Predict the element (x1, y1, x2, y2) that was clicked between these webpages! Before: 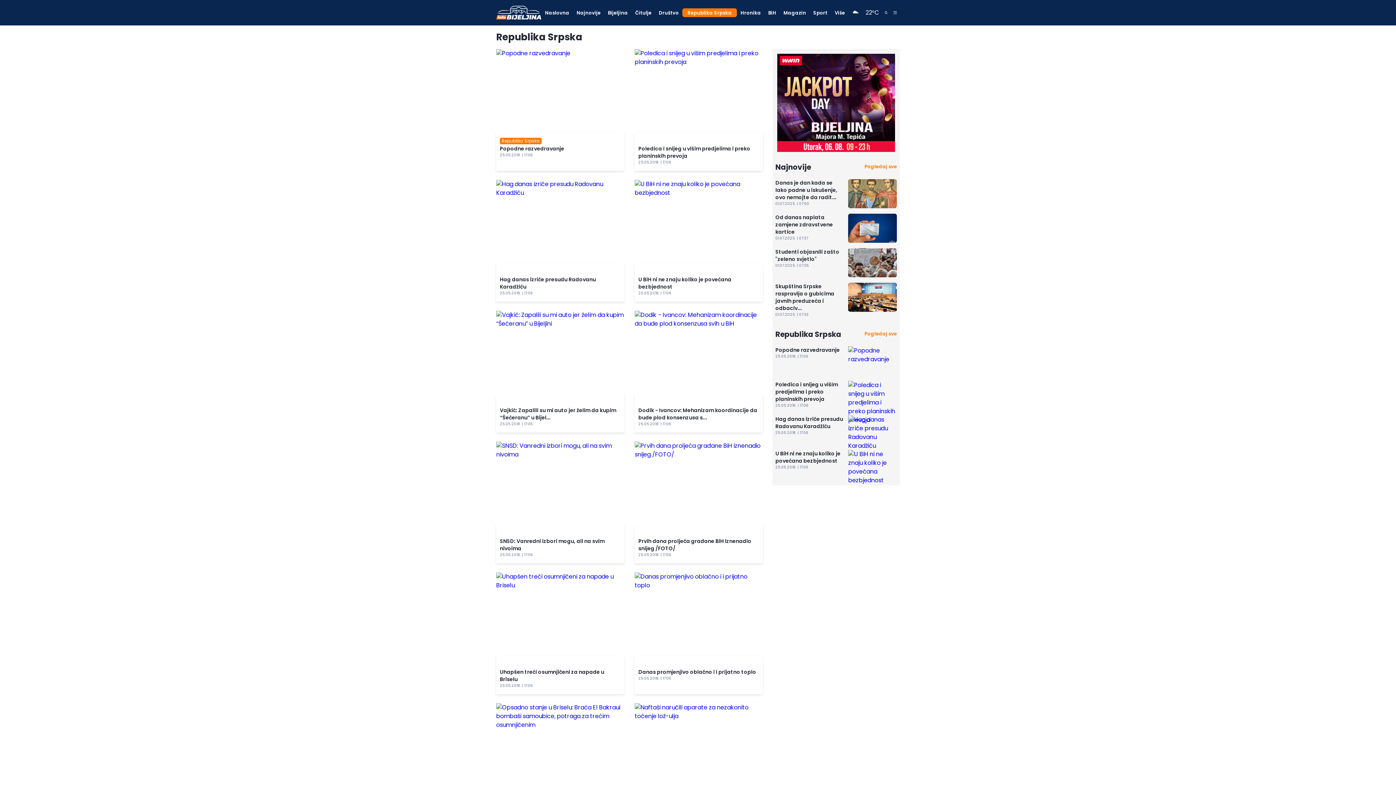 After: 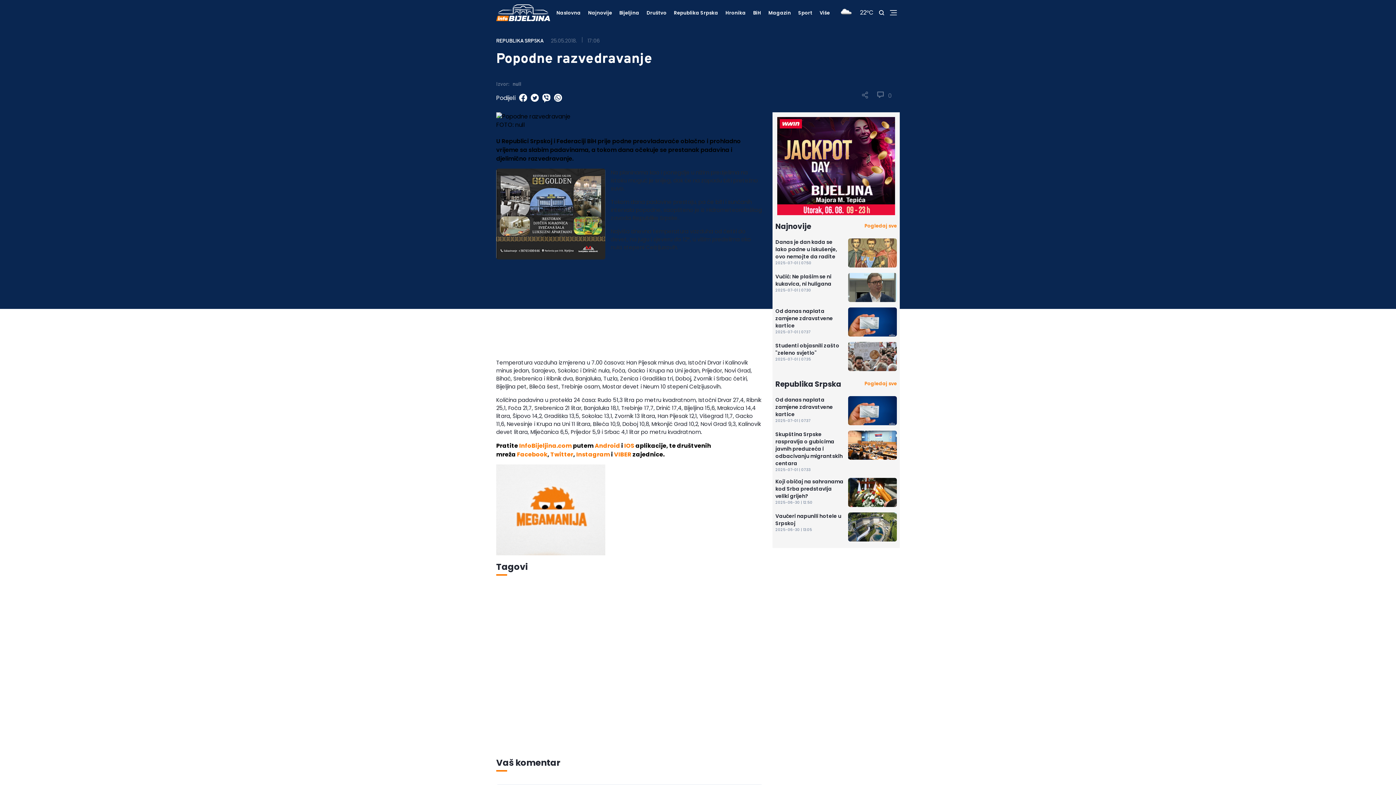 Action: label: Popodne razvedravanje
25.05.2018. | 17:06 bbox: (775, 346, 897, 375)